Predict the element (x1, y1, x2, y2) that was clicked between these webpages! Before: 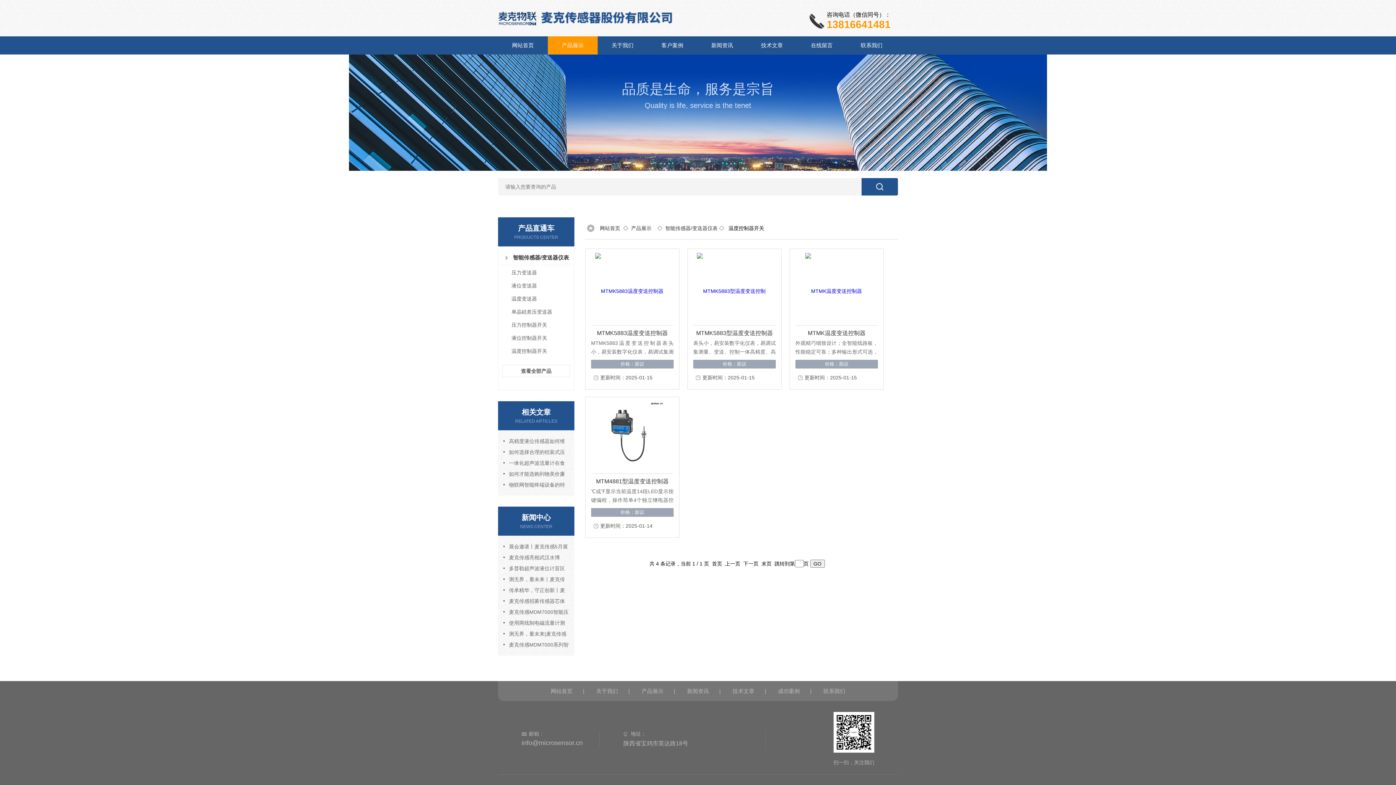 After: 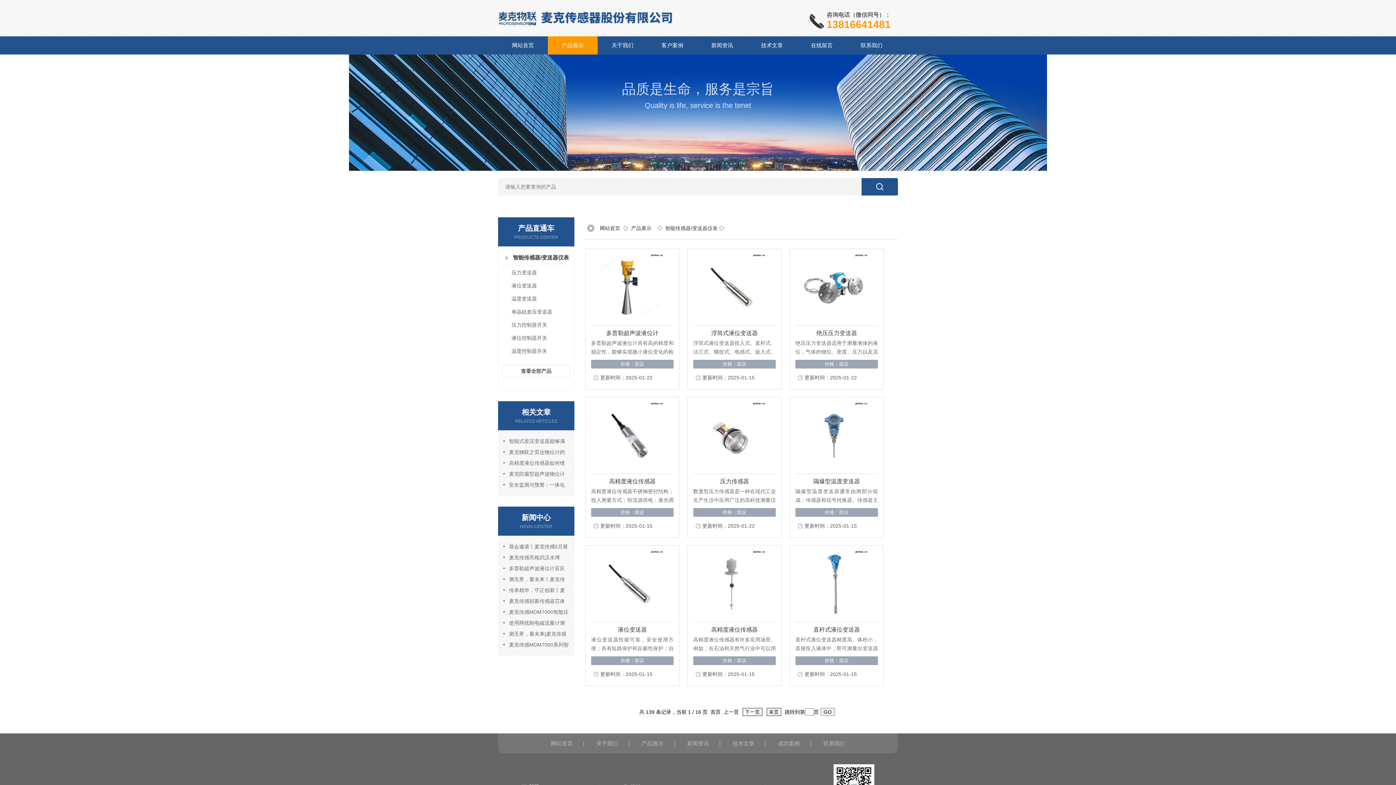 Action: bbox: (665, 225, 717, 231) label: 智能传感器/变送器仪表